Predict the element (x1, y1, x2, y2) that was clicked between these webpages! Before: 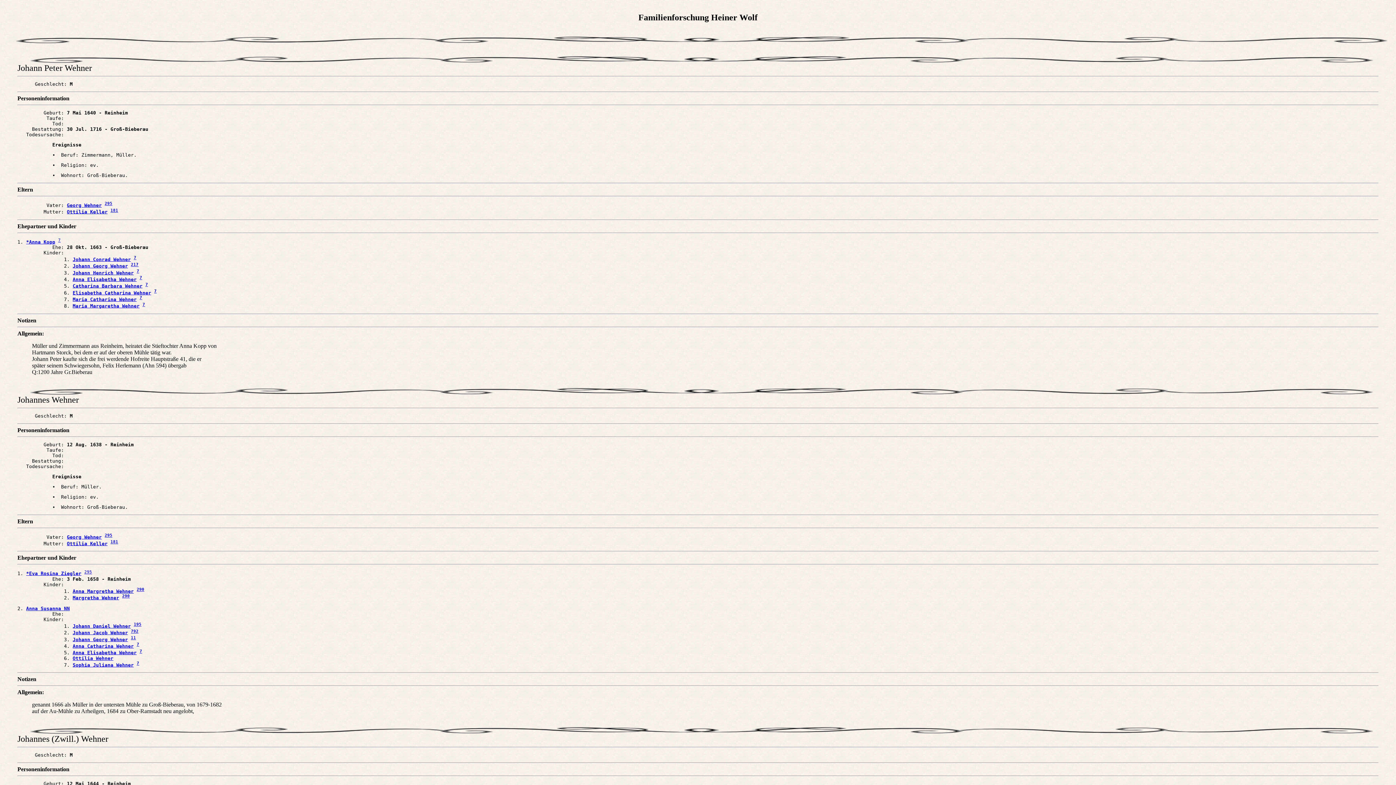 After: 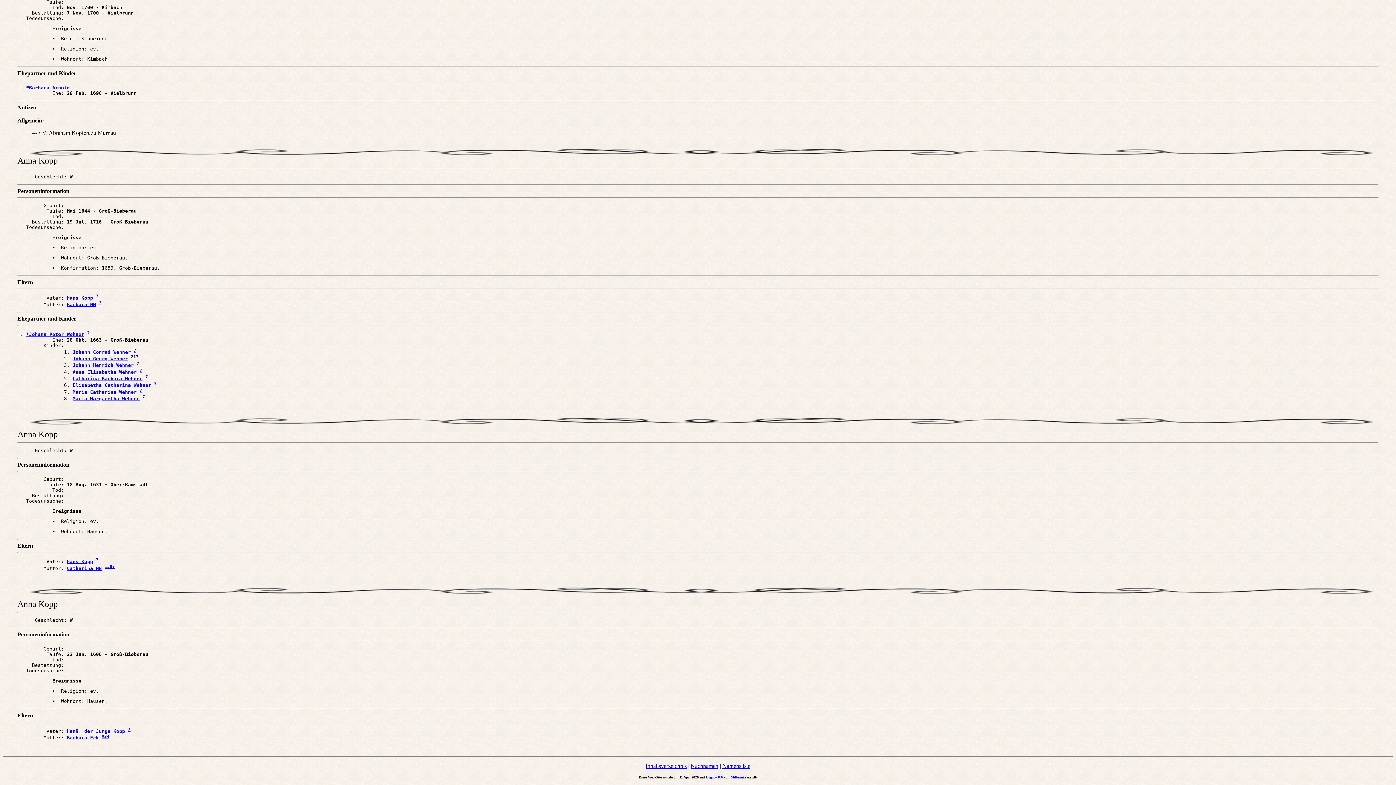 Action: label: *Anna Kopp bbox: (26, 239, 55, 244)